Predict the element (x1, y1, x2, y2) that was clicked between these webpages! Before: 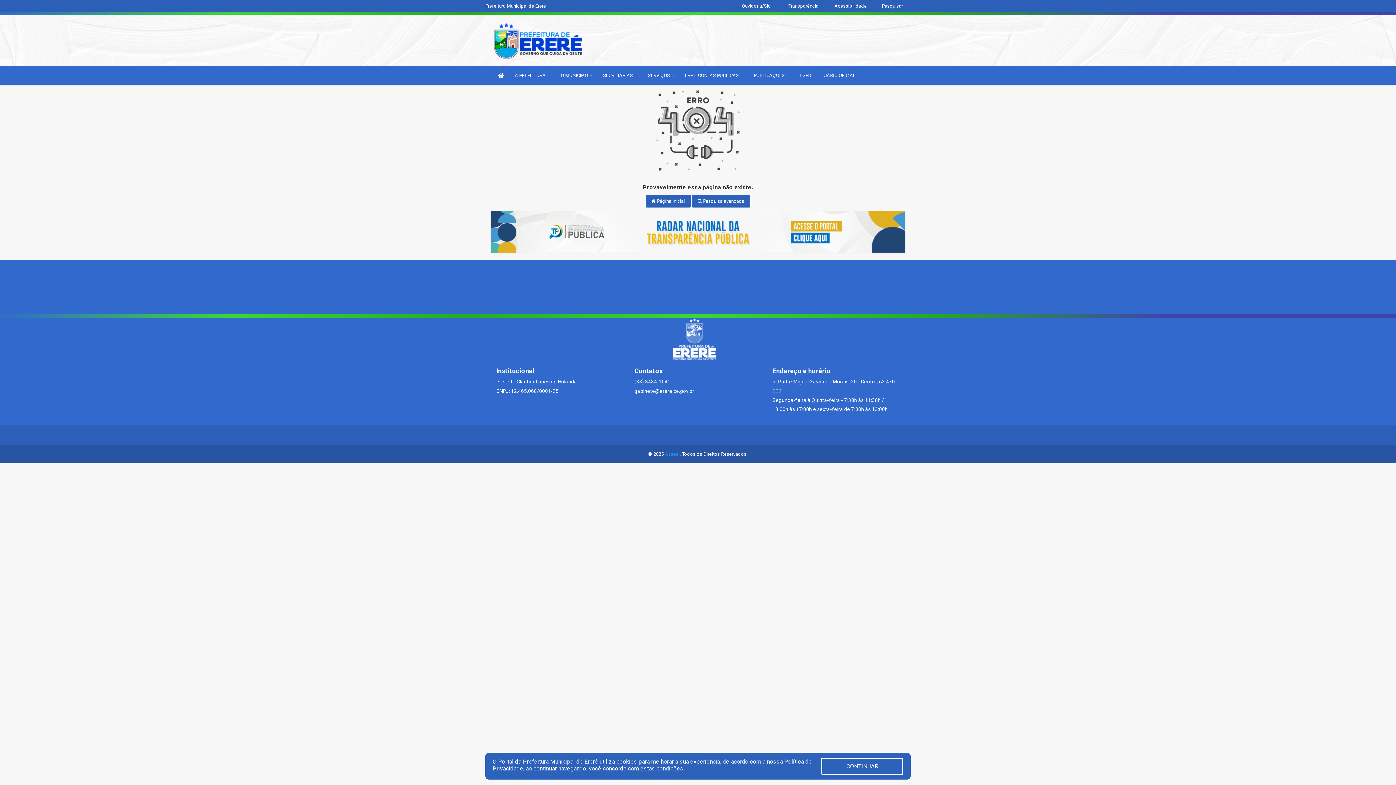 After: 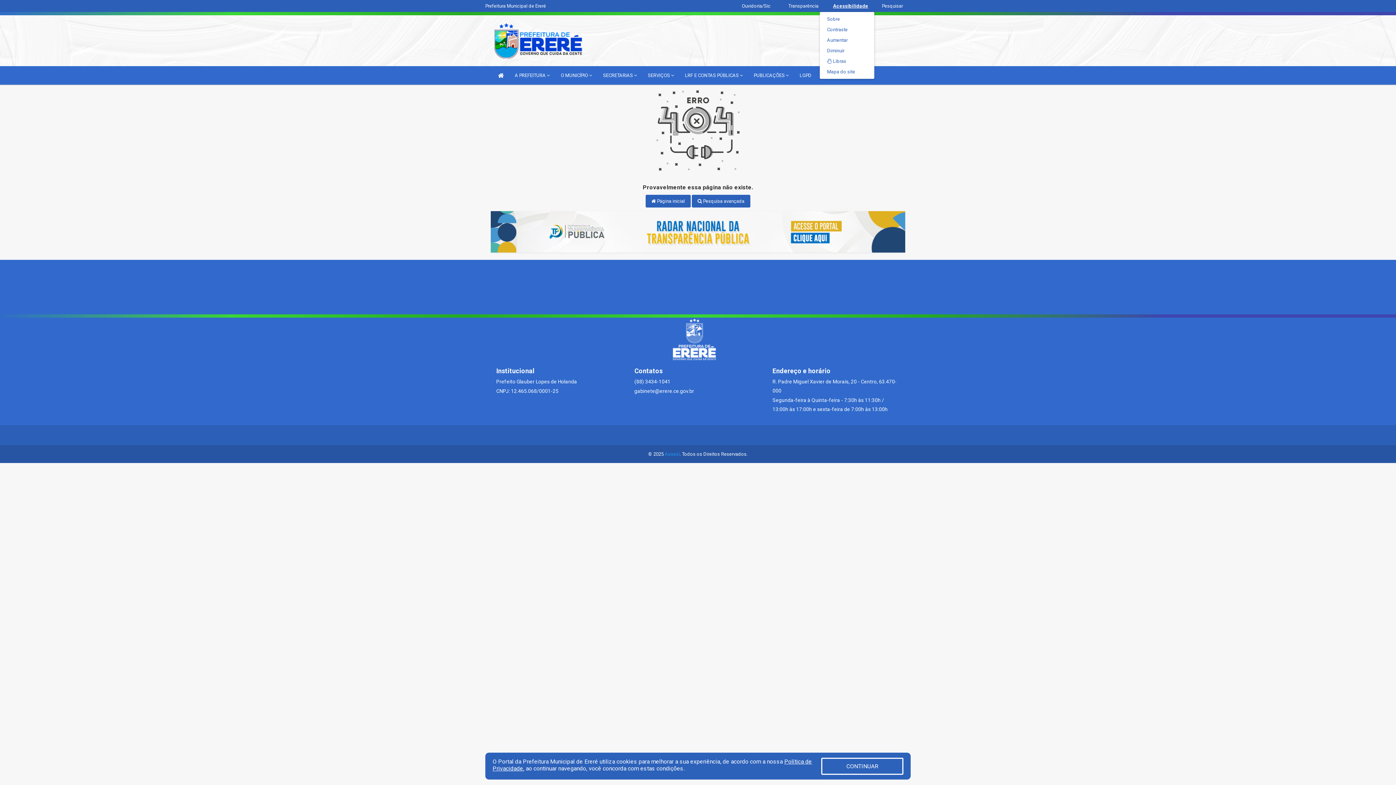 Action: bbox: (834, 3, 866, 8) label: Acessibilidade